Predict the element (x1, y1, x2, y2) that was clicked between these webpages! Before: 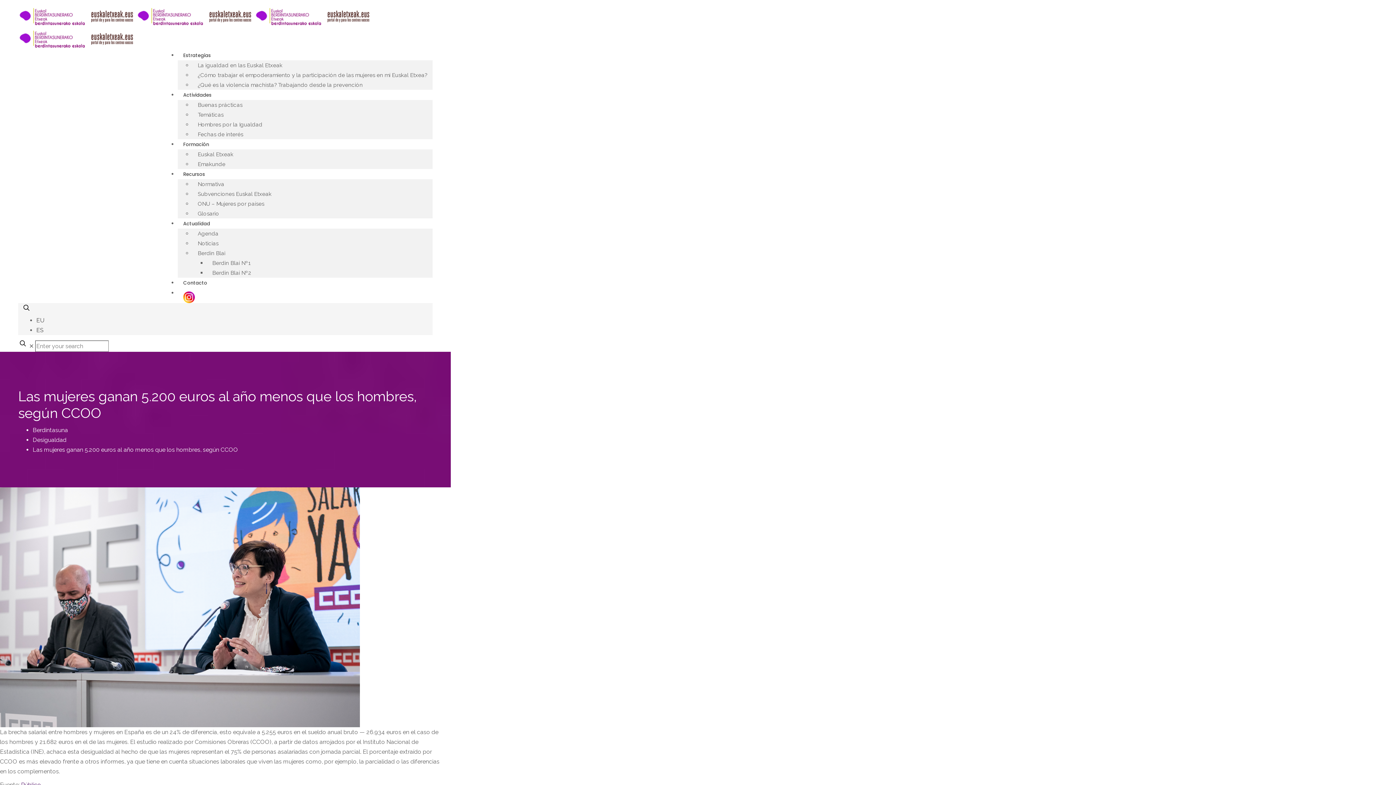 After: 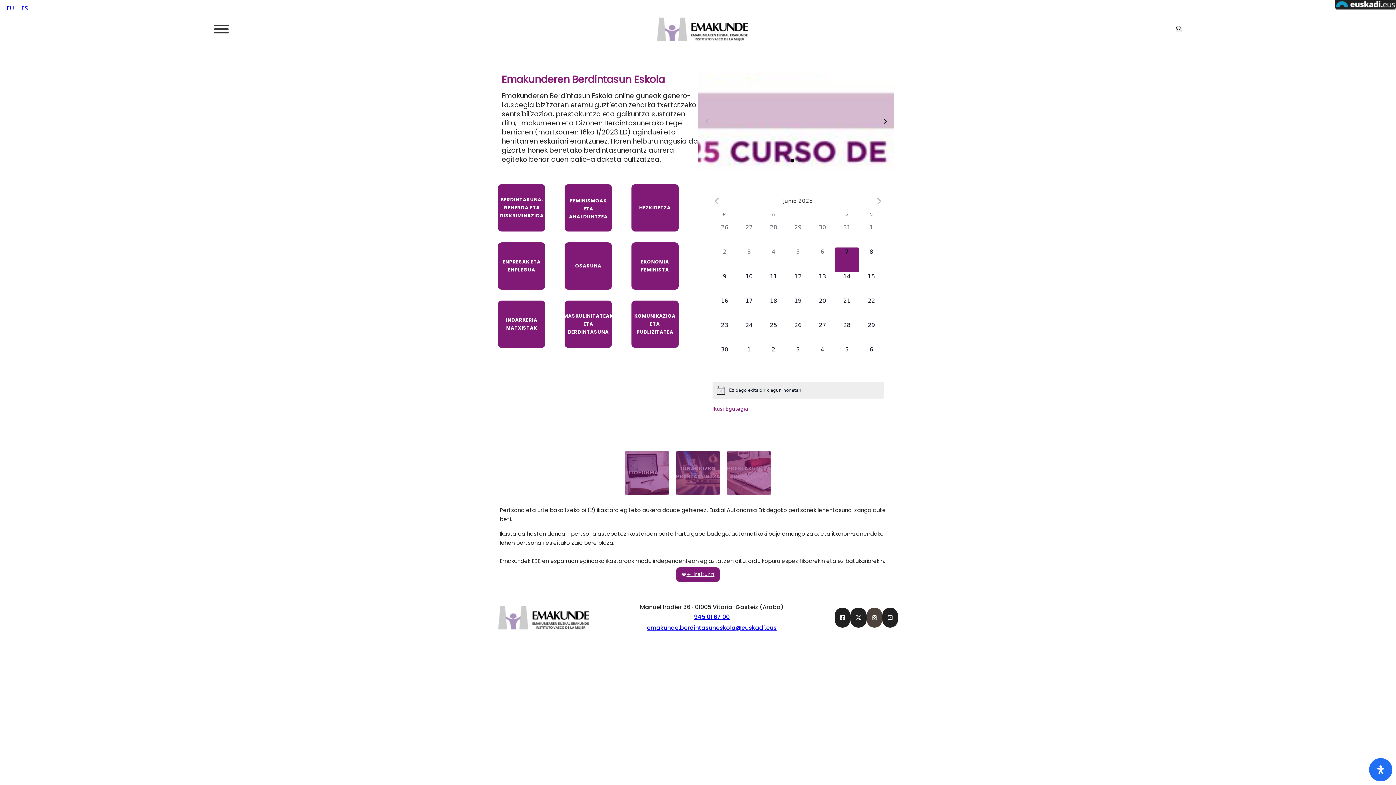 Action: label: Emakunde bbox: (192, 160, 230, 167)